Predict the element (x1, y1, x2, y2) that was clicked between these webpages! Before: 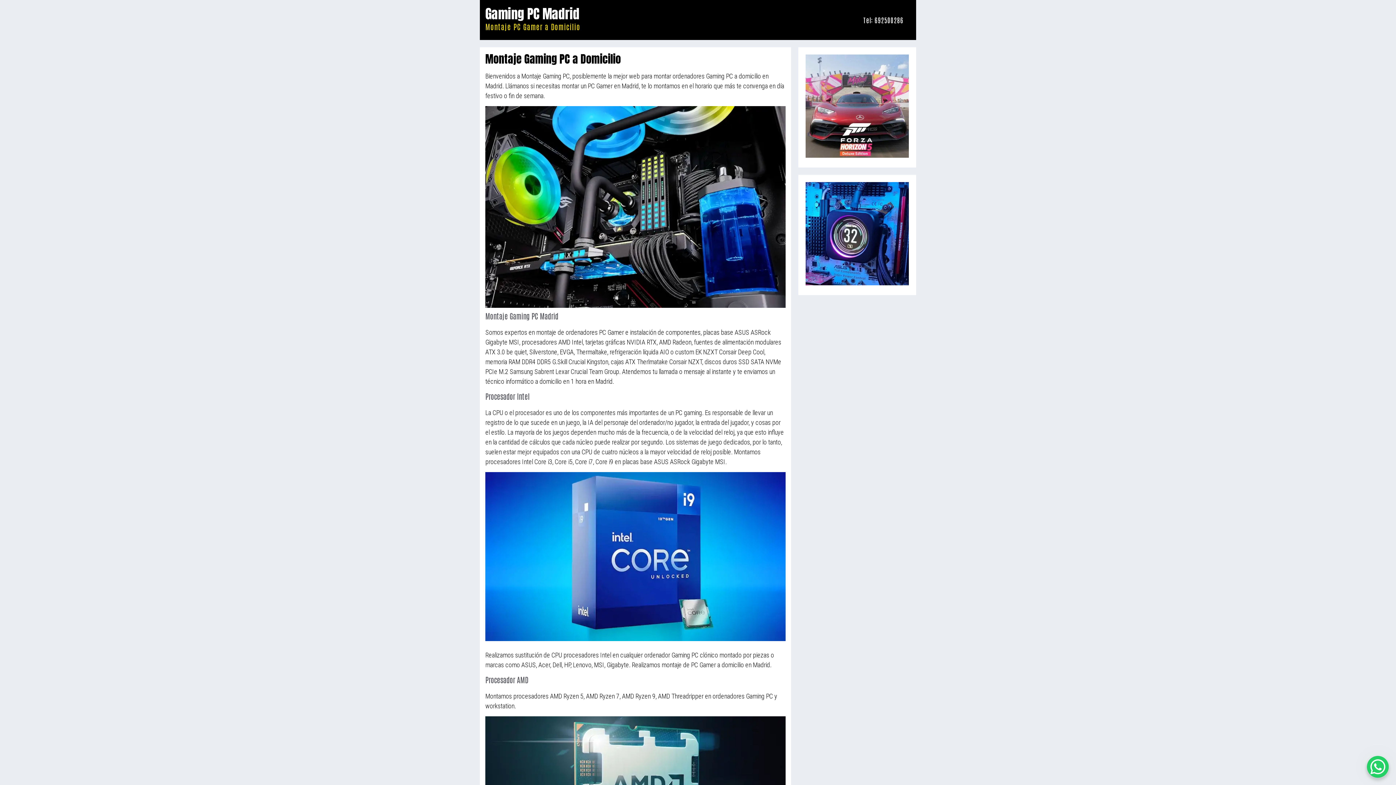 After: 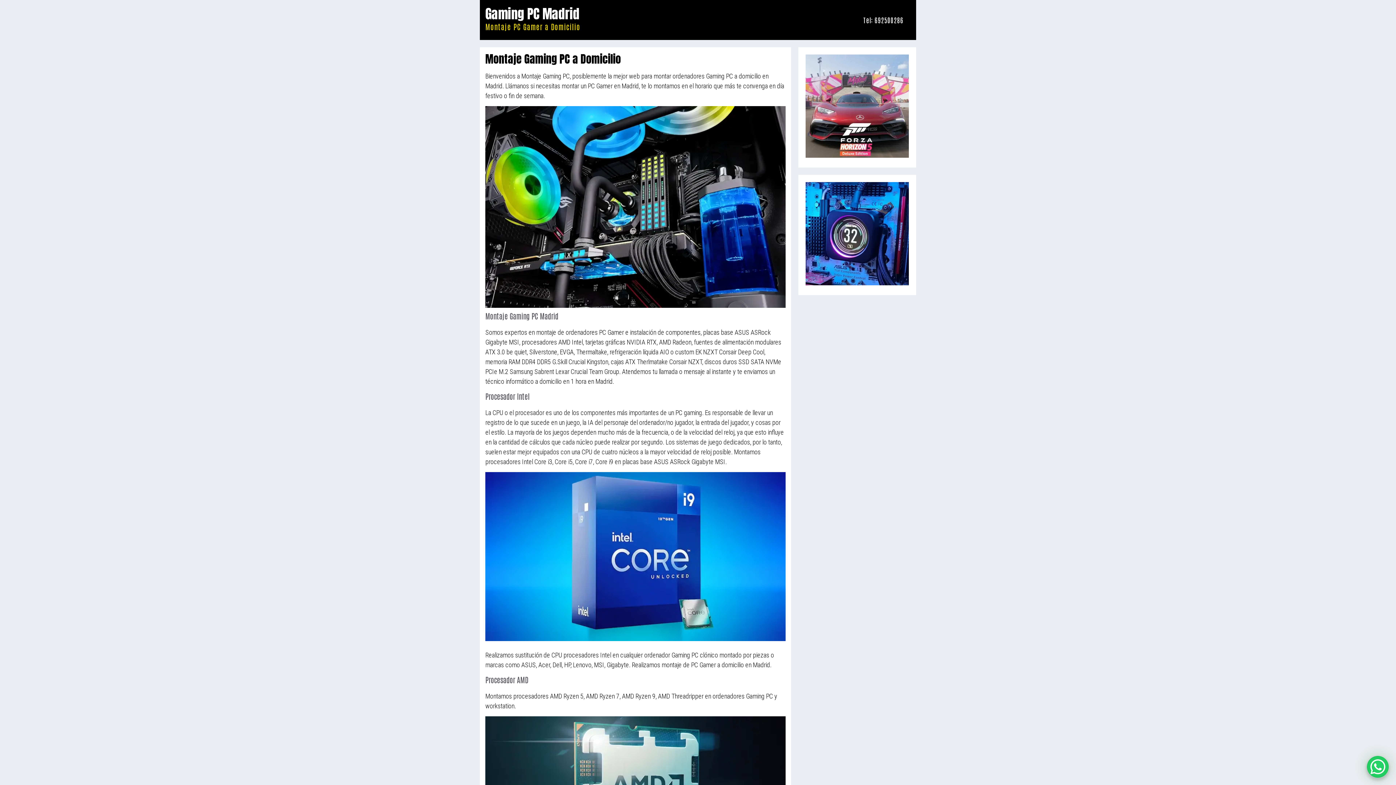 Action: bbox: (805, 151, 909, 159)